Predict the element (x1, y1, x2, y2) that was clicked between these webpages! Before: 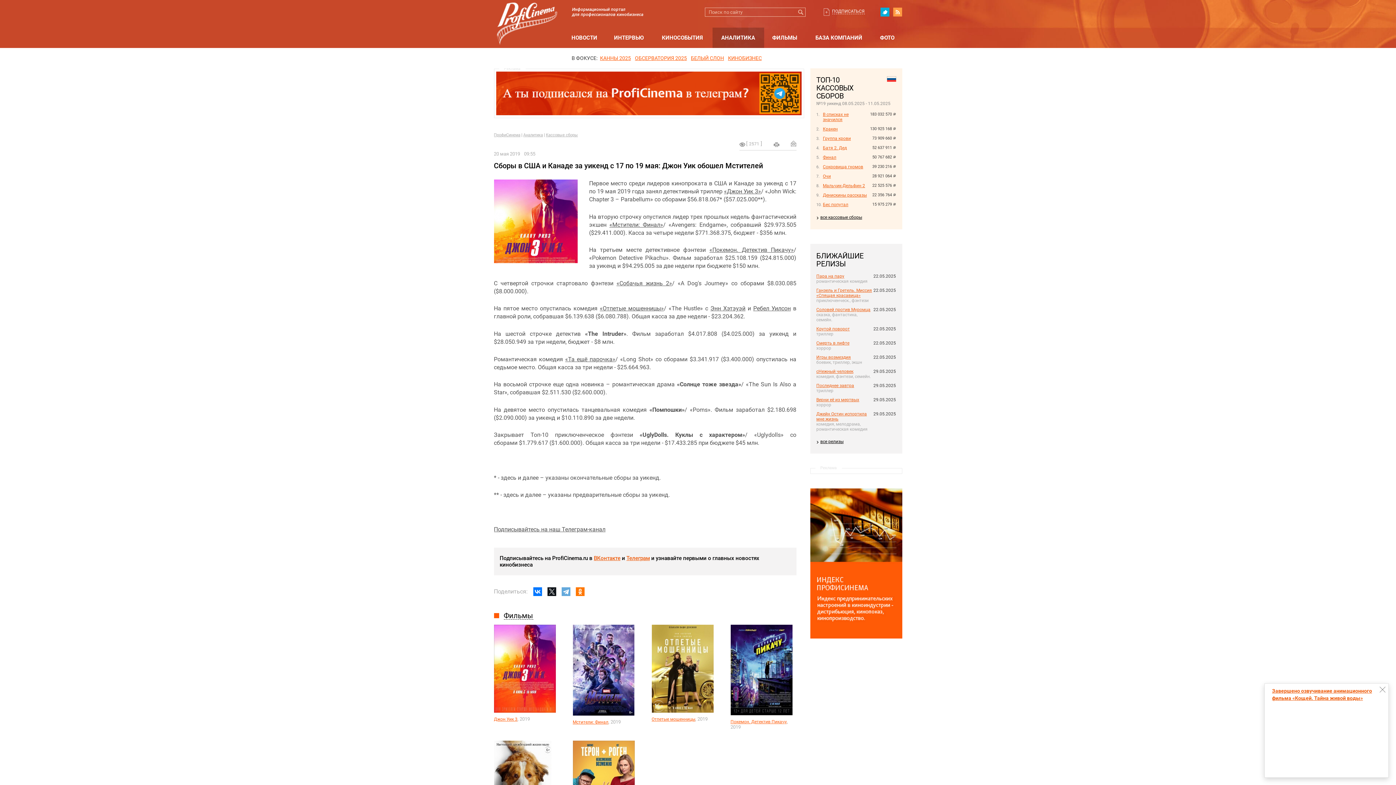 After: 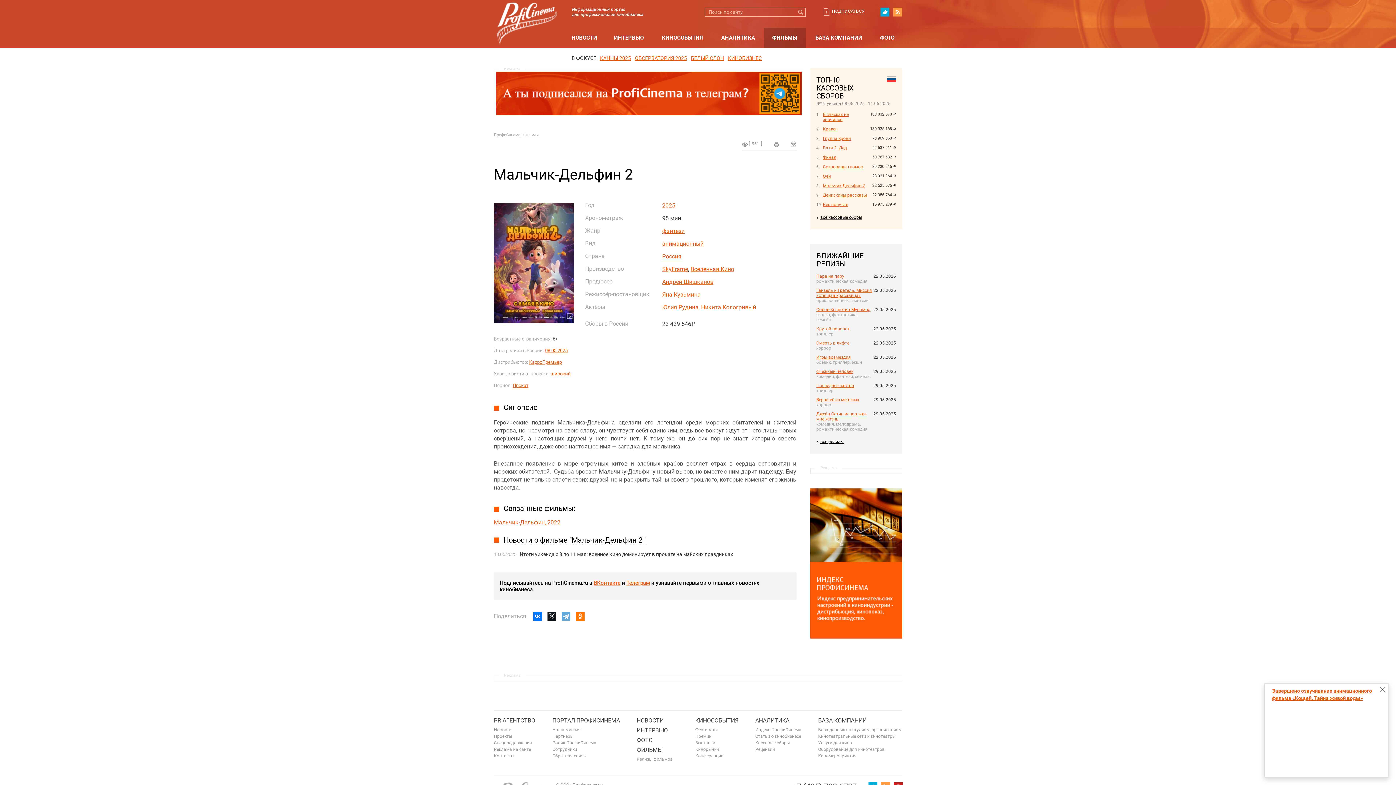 Action: label: Мальчик-Дельфин 2 bbox: (823, 183, 865, 188)